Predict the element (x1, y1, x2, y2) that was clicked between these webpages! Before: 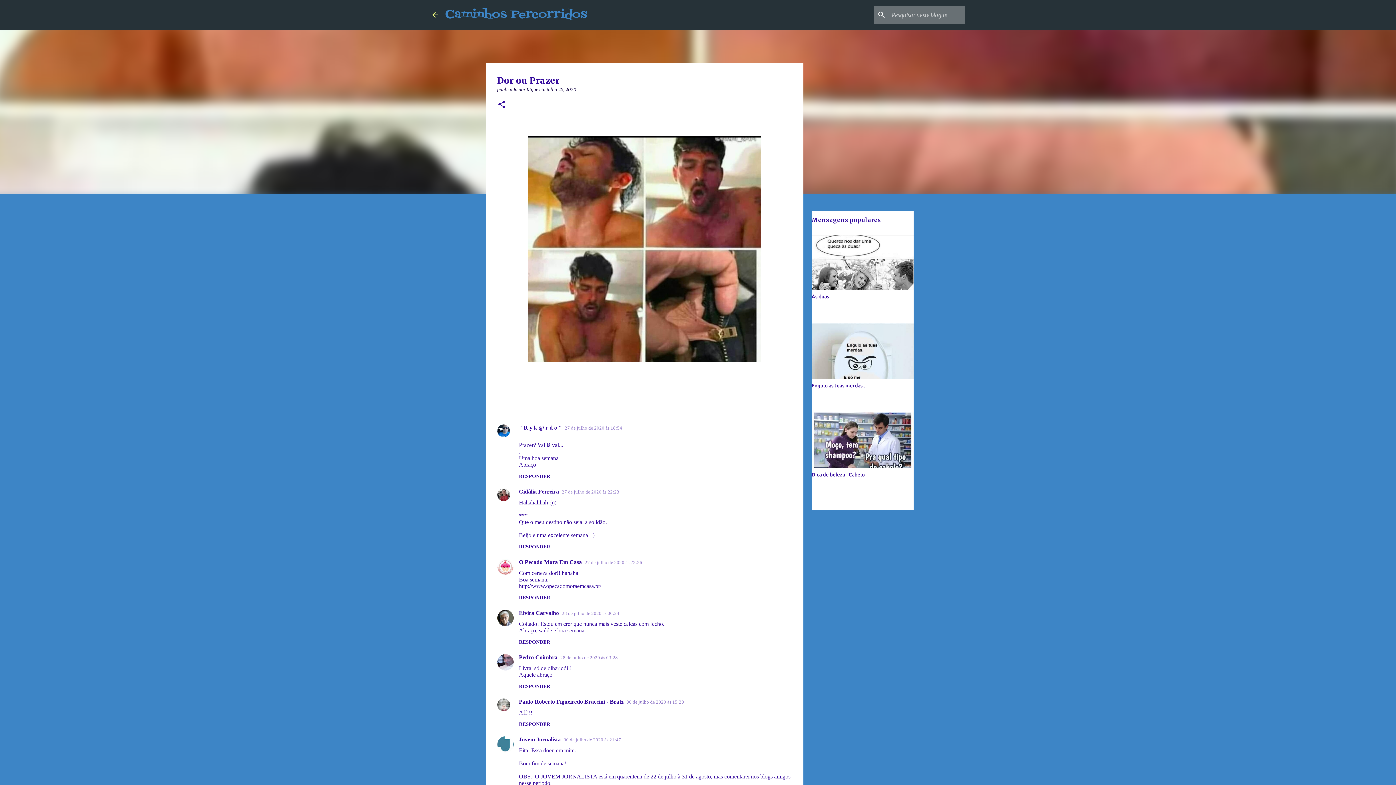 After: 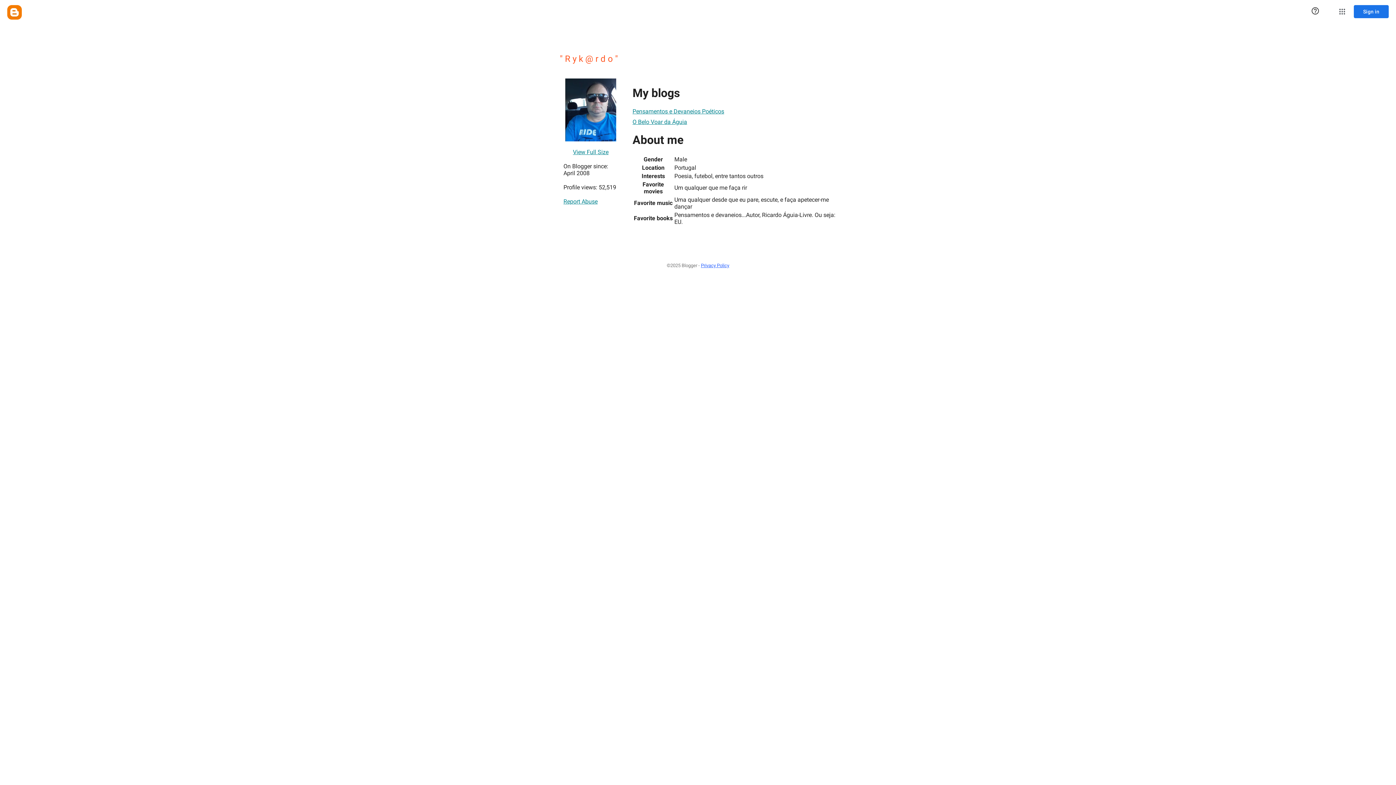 Action: bbox: (519, 424, 562, 430) label: " R y k @ r d o "